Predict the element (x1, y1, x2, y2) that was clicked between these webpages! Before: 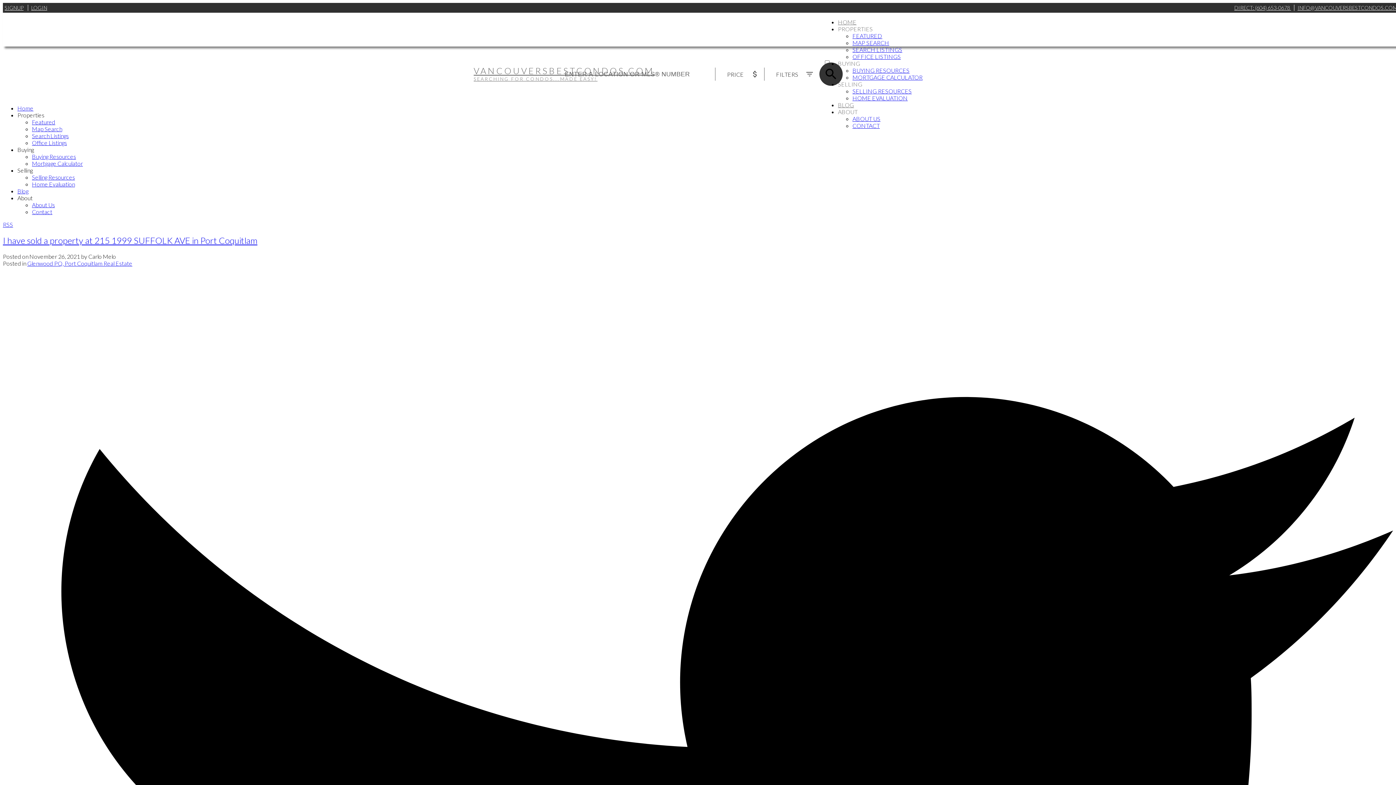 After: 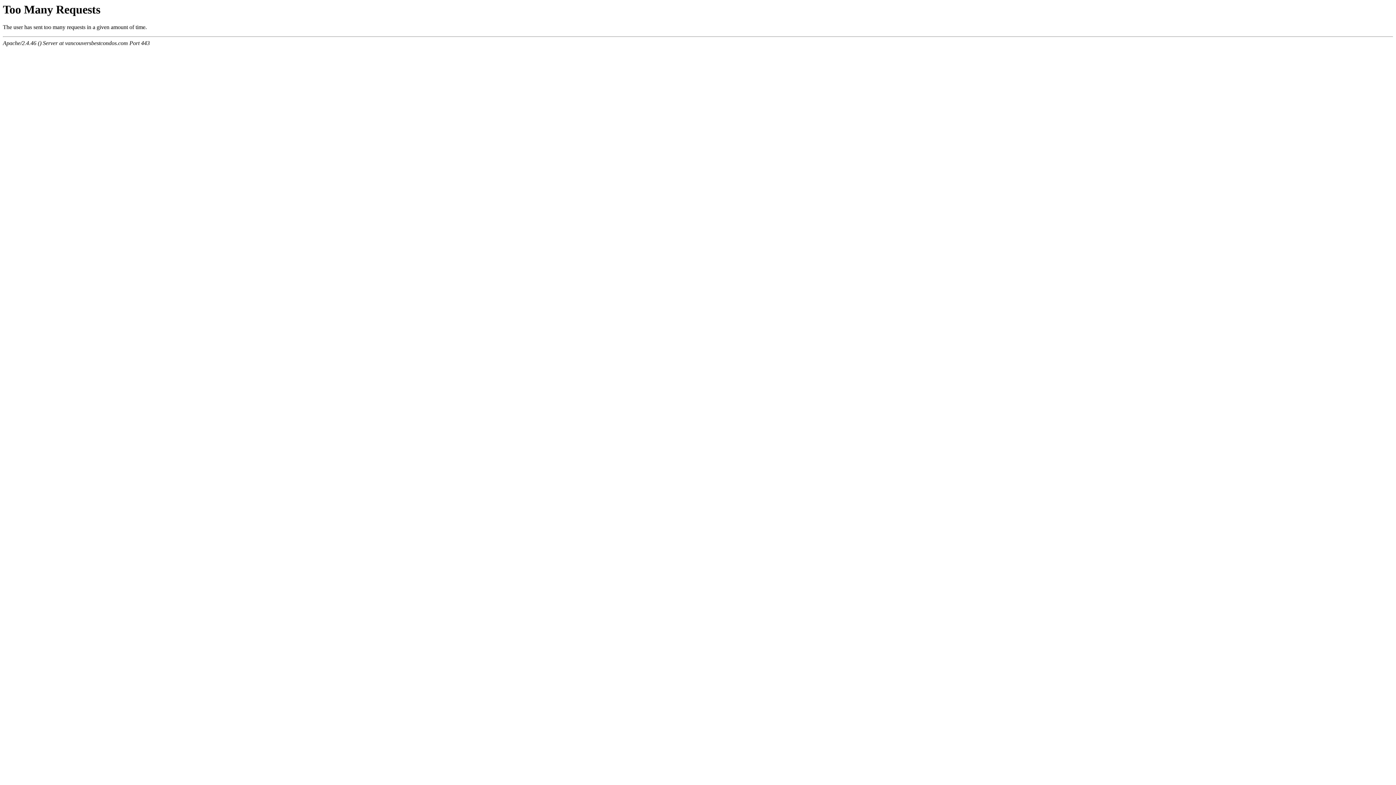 Action: label: Glenwood PQ, Port Coquitlam Real Estate bbox: (27, 259, 132, 266)